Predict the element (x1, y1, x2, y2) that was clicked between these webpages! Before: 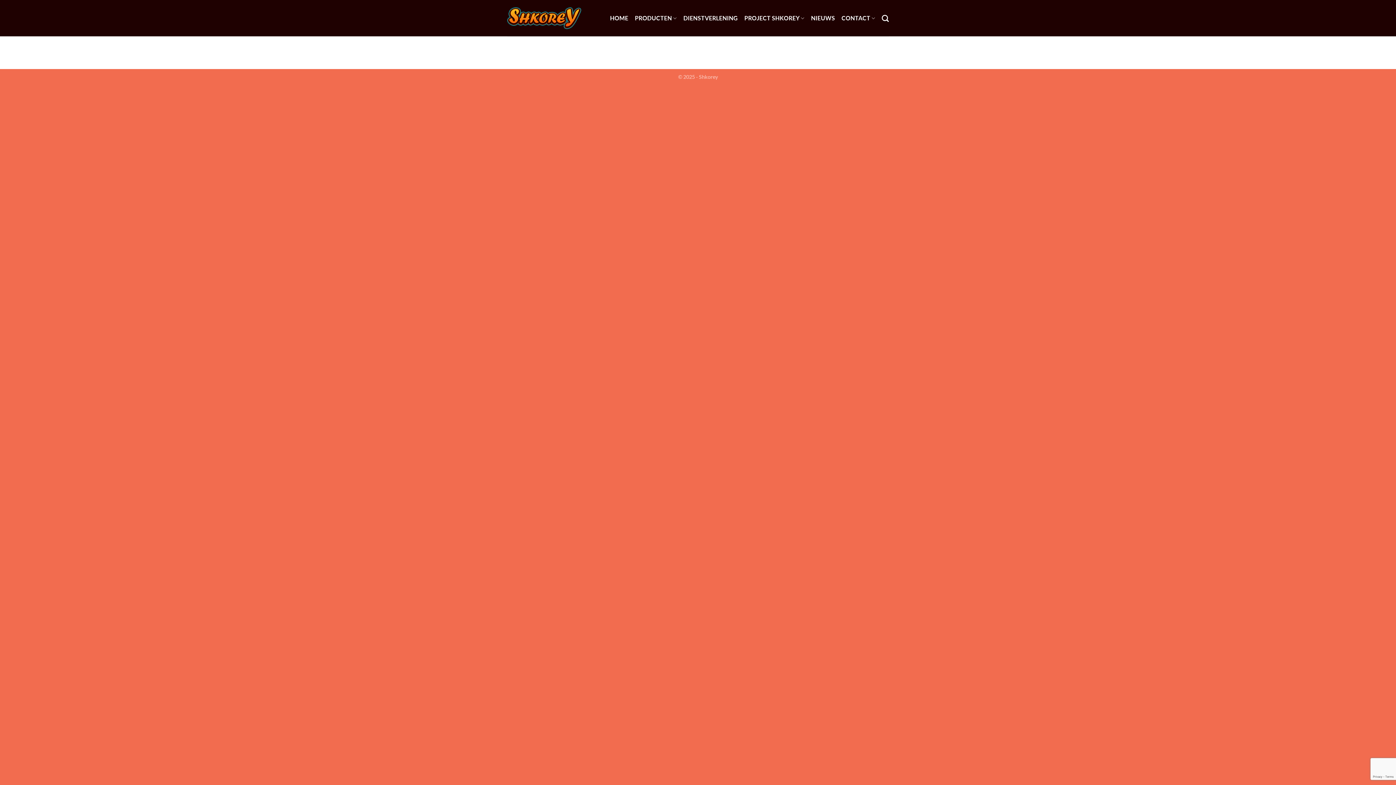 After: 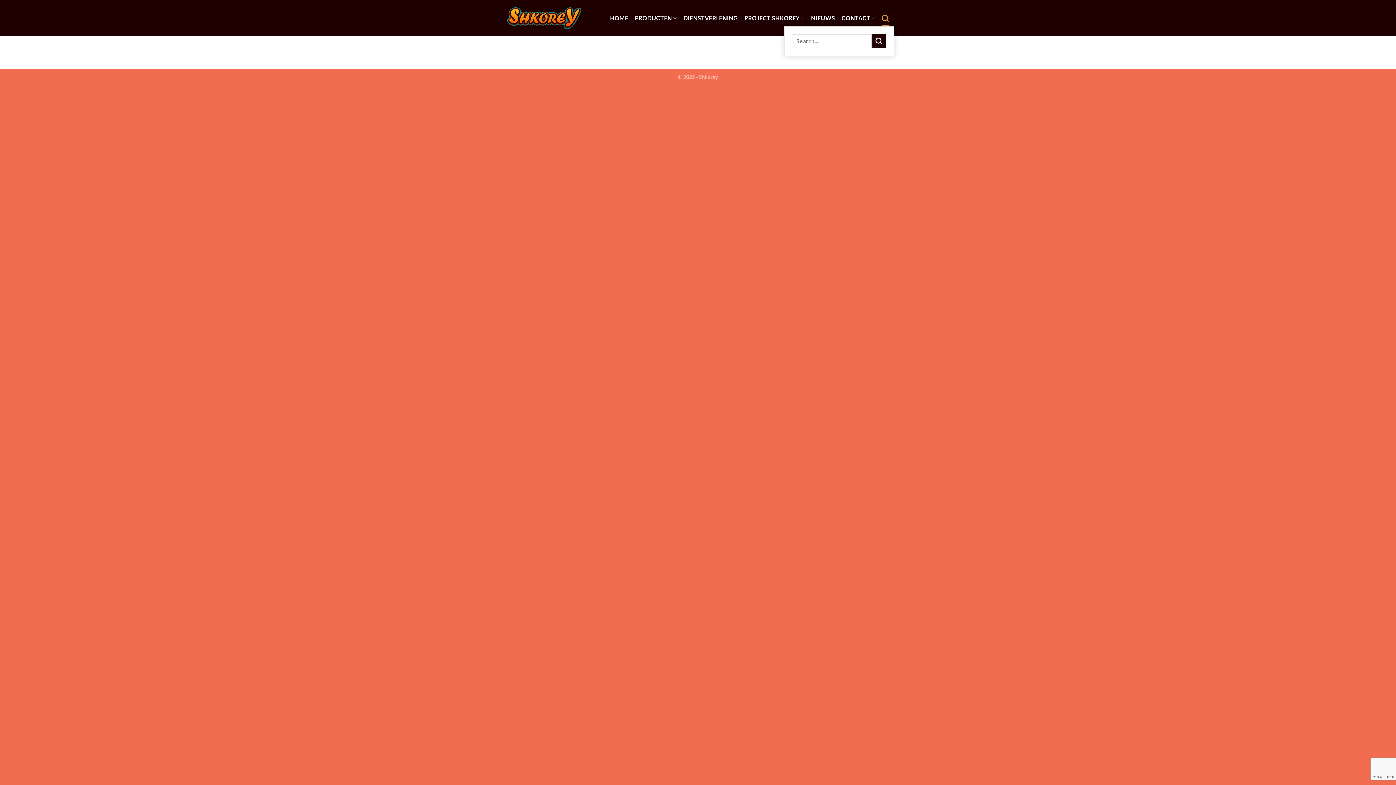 Action: bbox: (882, 10, 889, 26) label: Search